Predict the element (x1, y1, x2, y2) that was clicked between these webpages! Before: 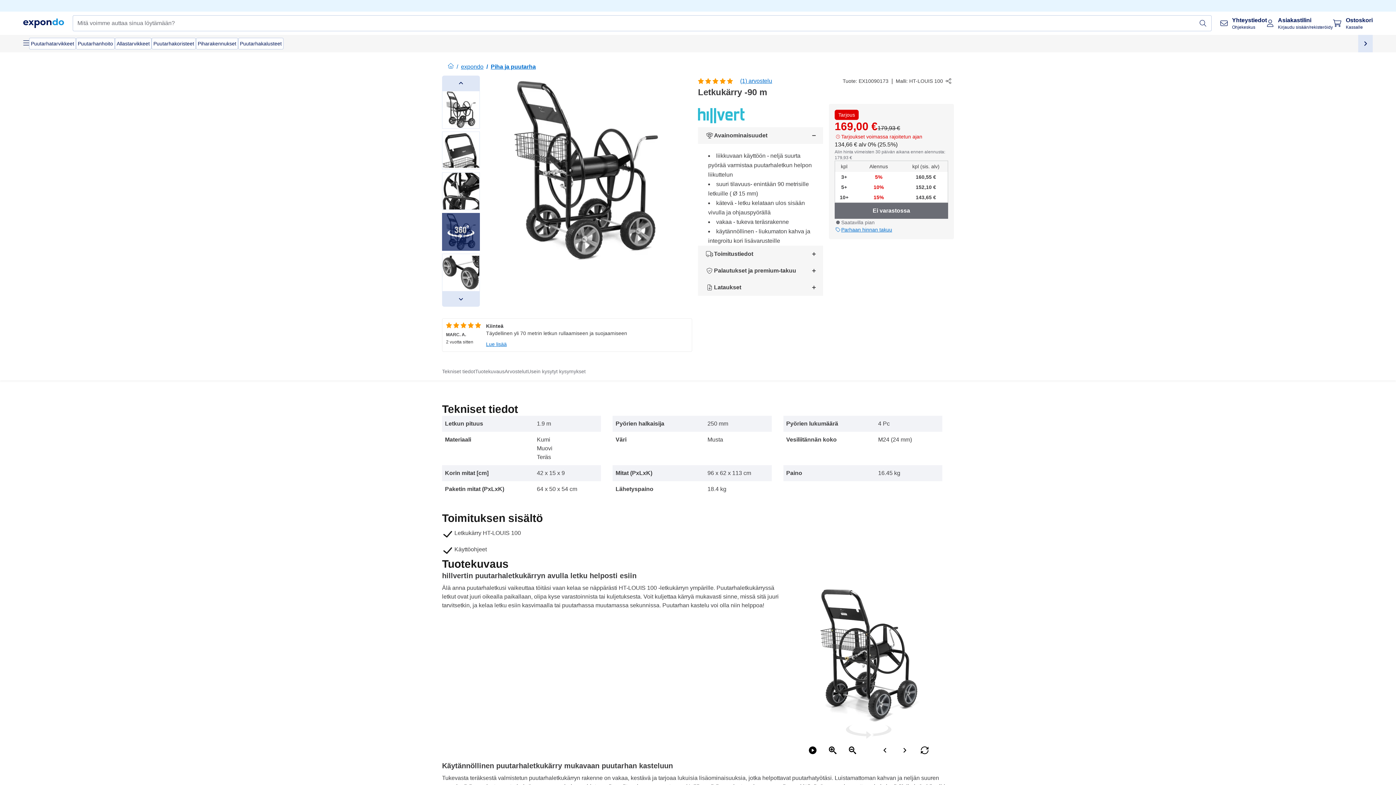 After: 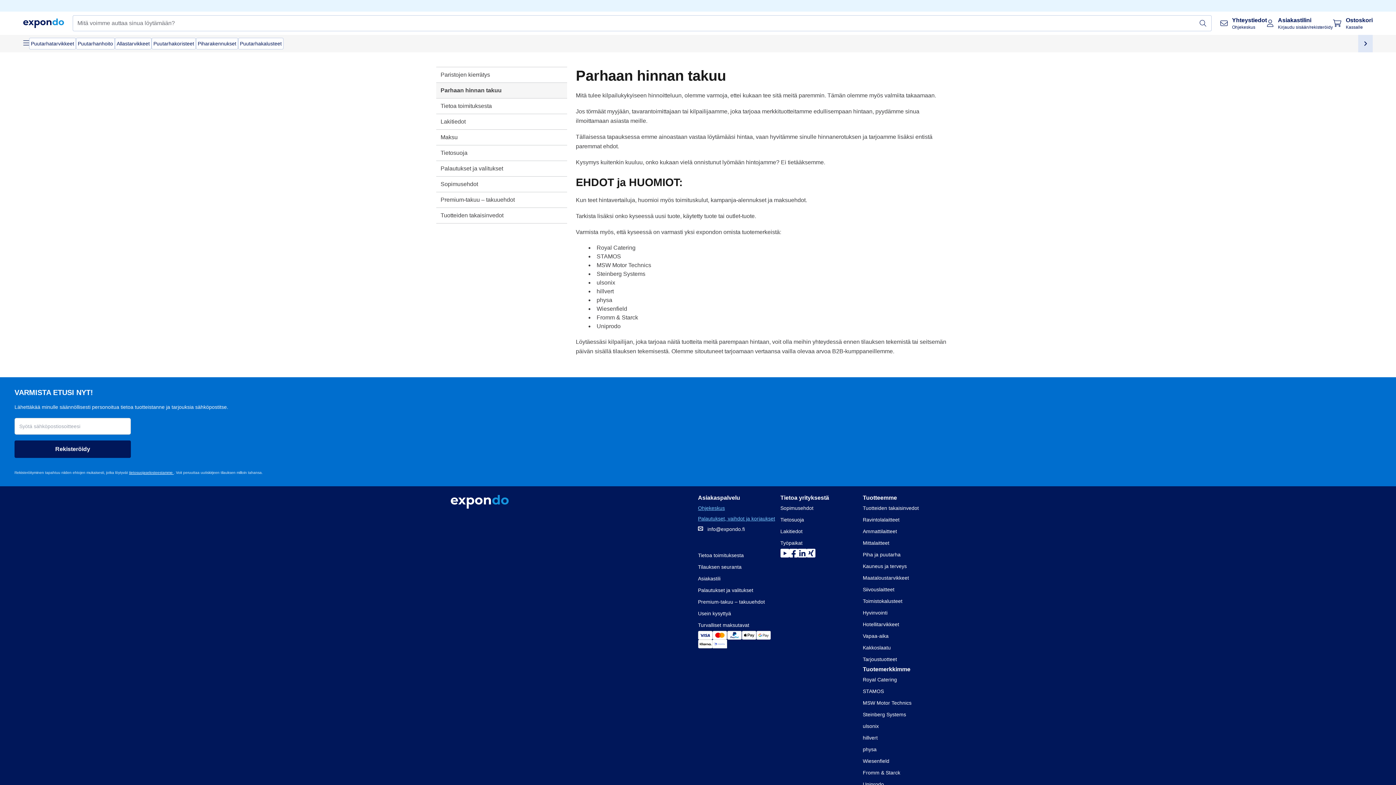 Action: bbox: (841, 226, 892, 233) label: Parhaan hinnan takuu